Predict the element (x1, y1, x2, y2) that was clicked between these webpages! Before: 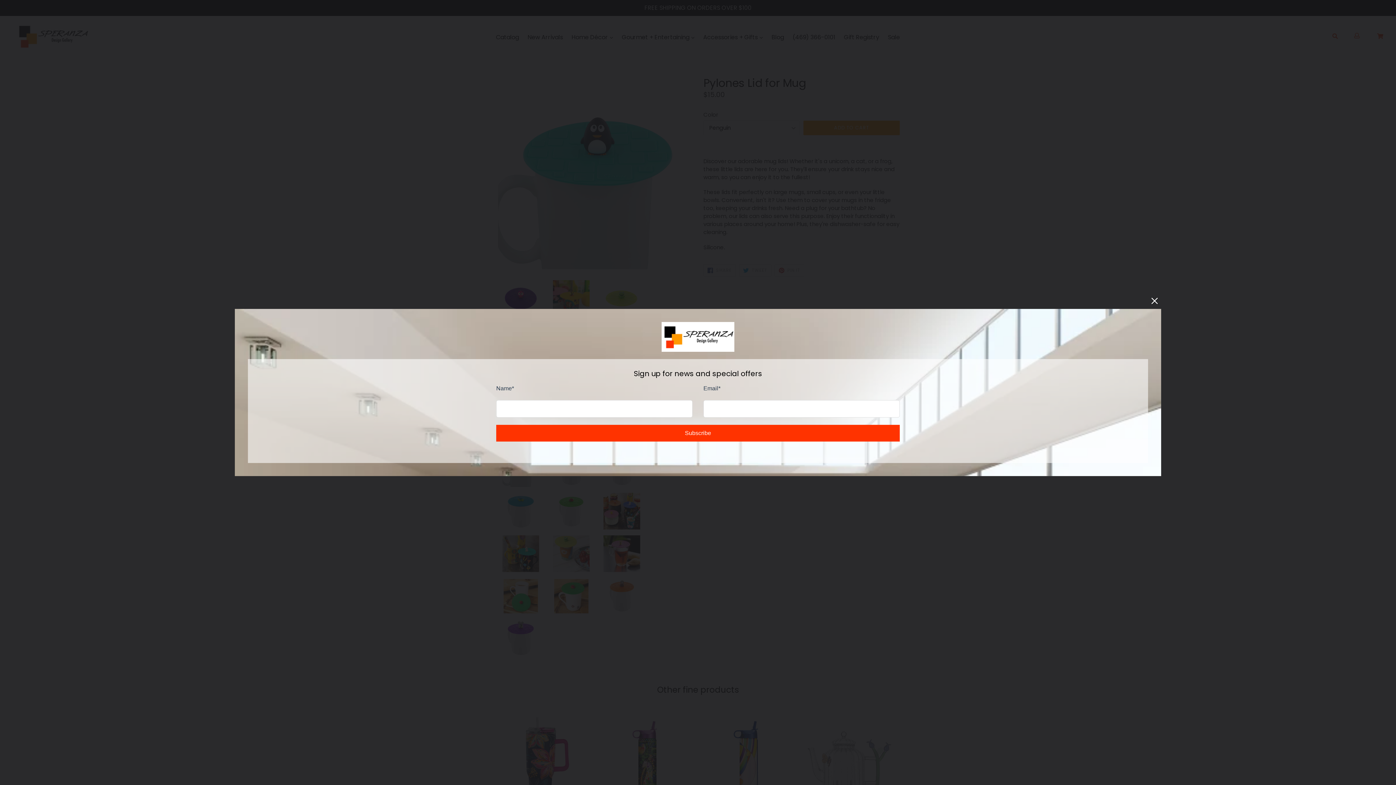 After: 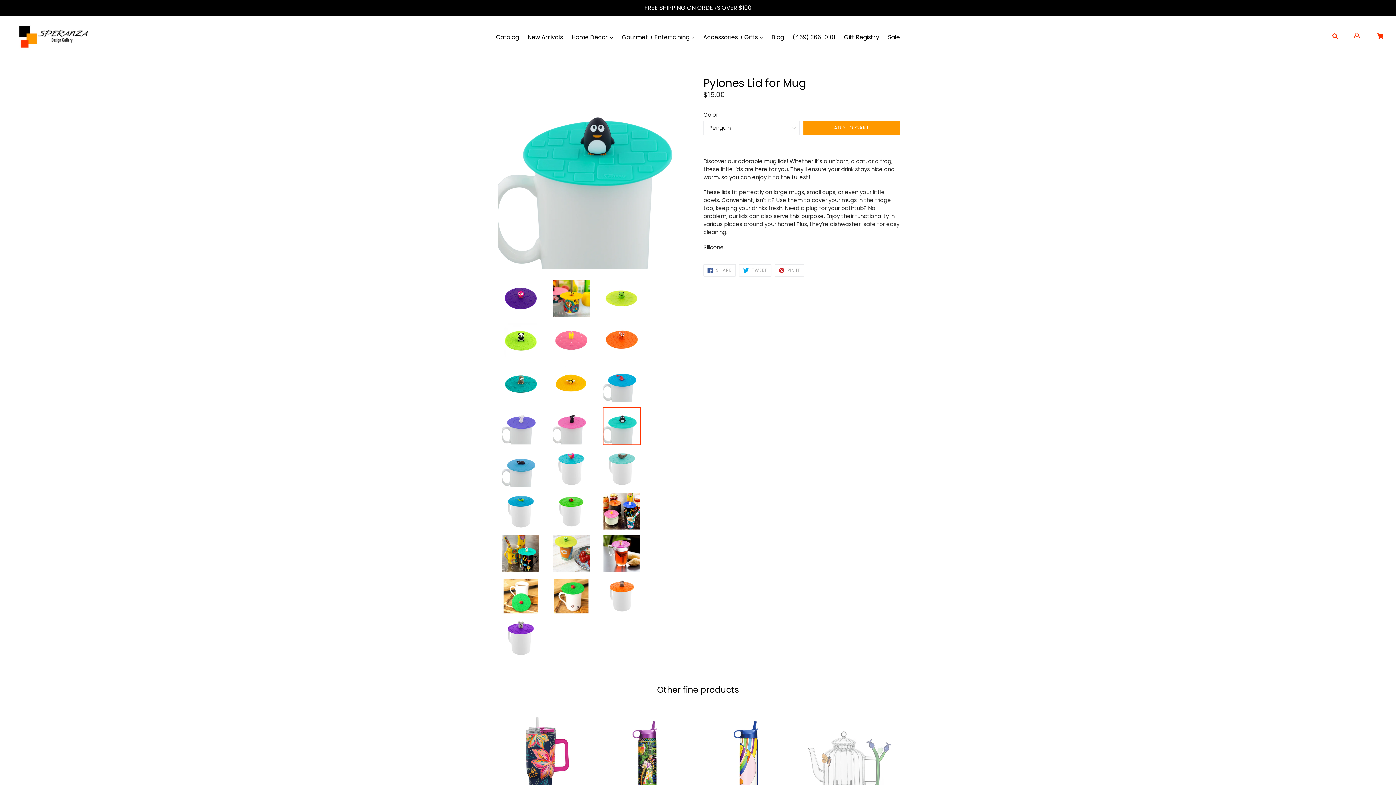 Action: bbox: (1148, 294, 1161, 307)